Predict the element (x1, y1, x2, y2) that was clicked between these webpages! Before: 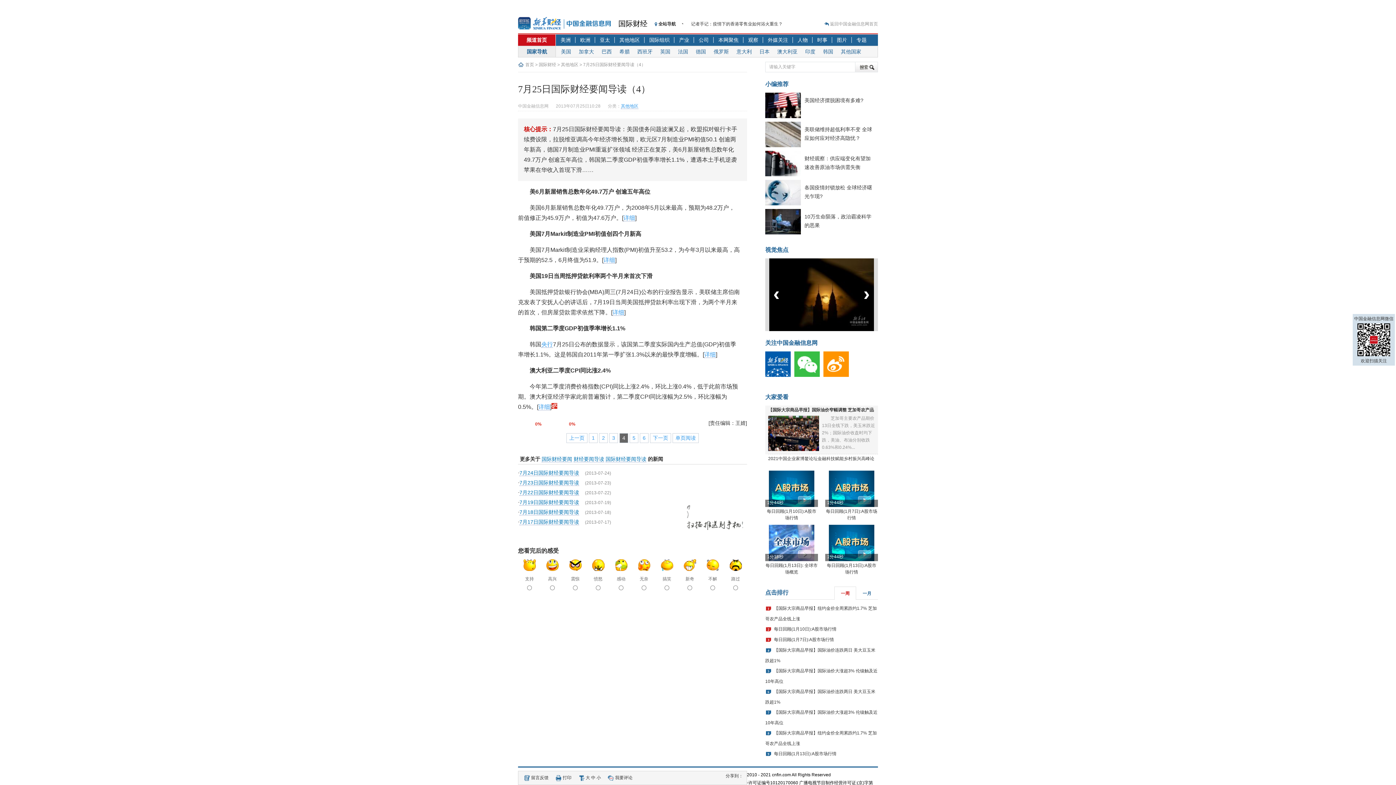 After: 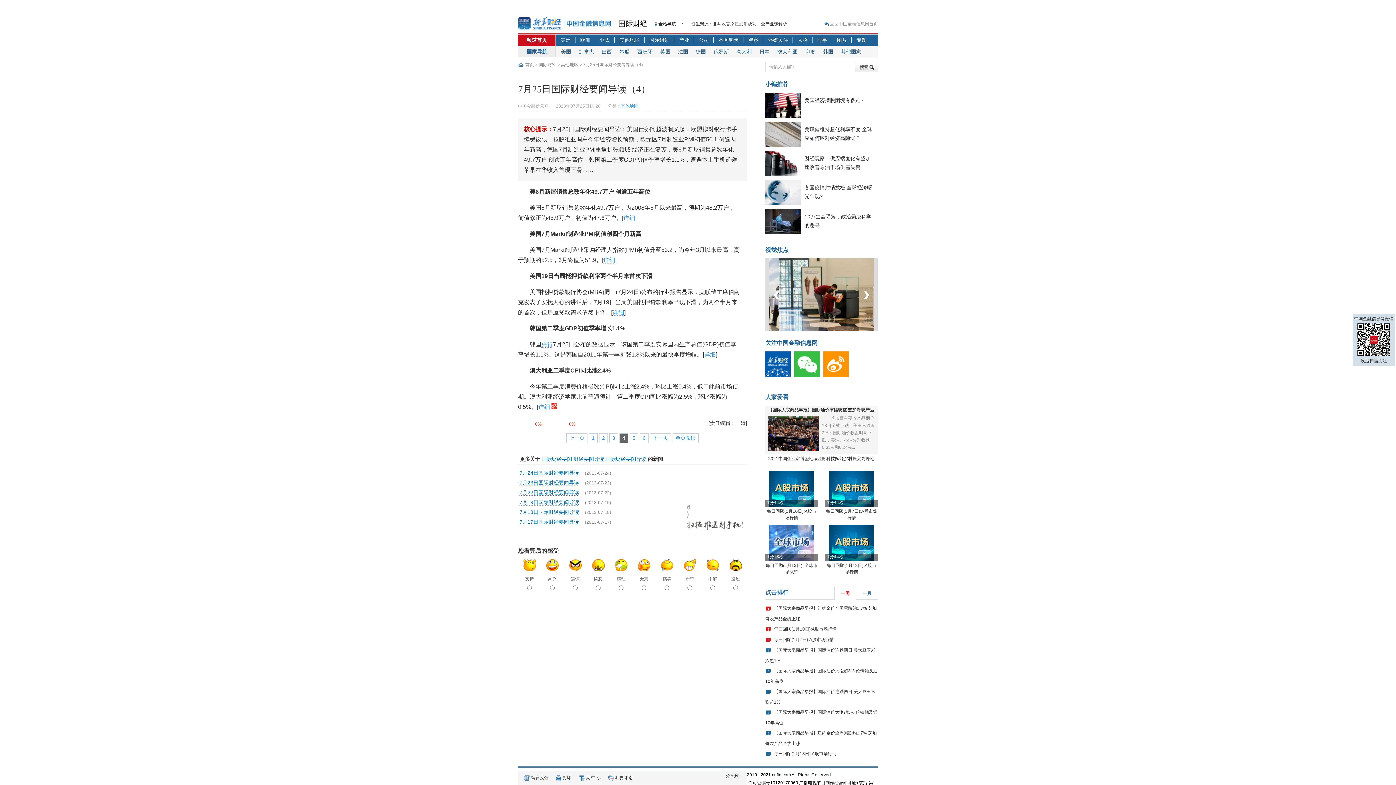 Action: bbox: (523, 567, 535, 572)